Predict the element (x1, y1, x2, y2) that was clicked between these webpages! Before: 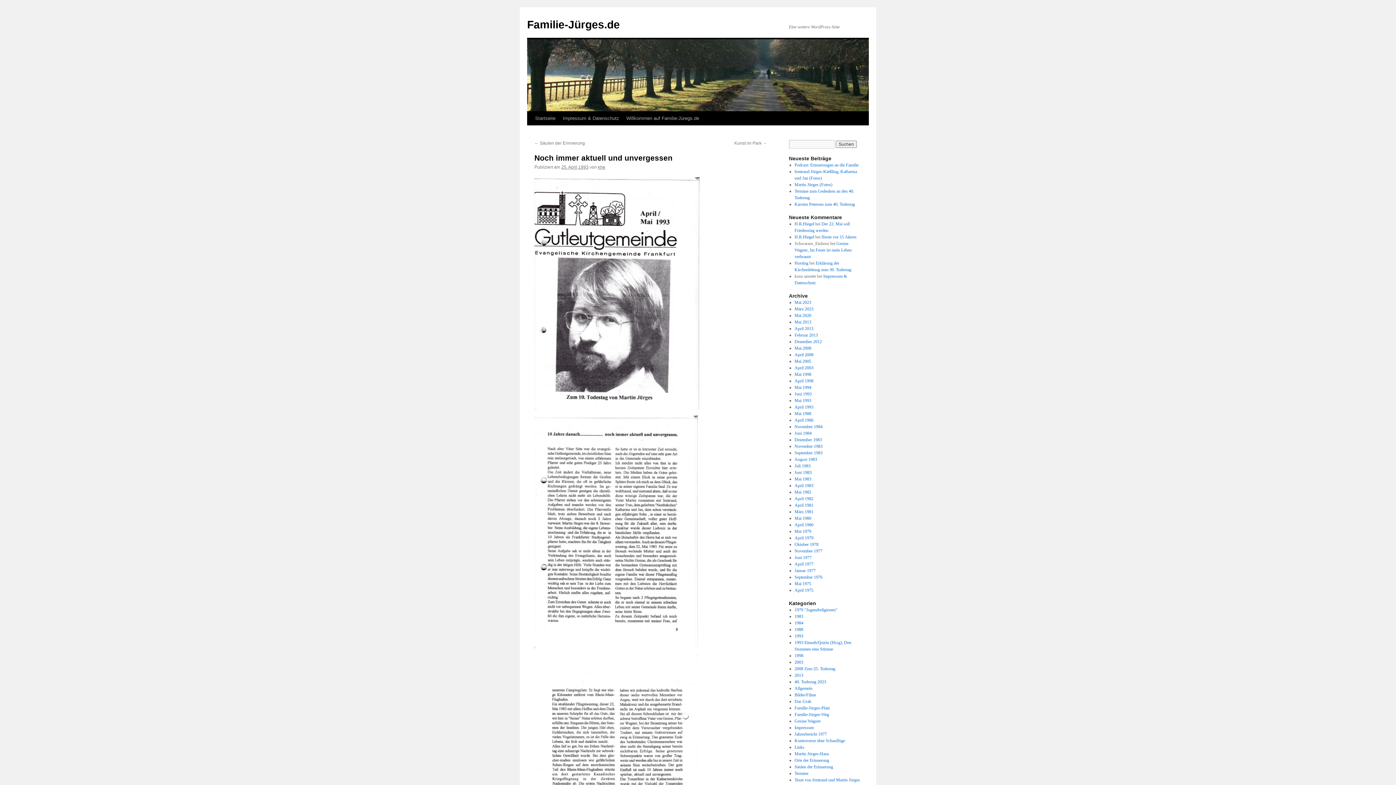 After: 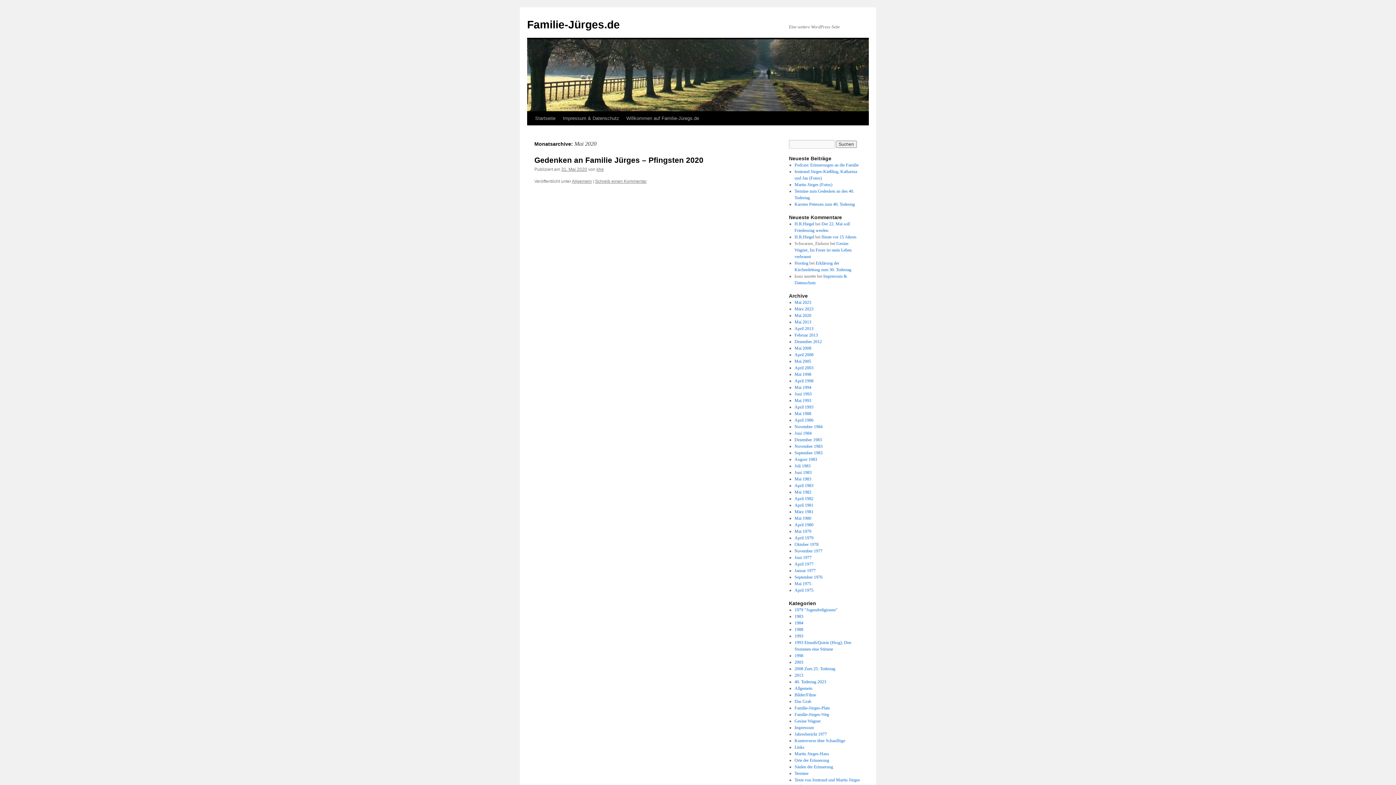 Action: bbox: (794, 313, 811, 318) label: Mai 2020